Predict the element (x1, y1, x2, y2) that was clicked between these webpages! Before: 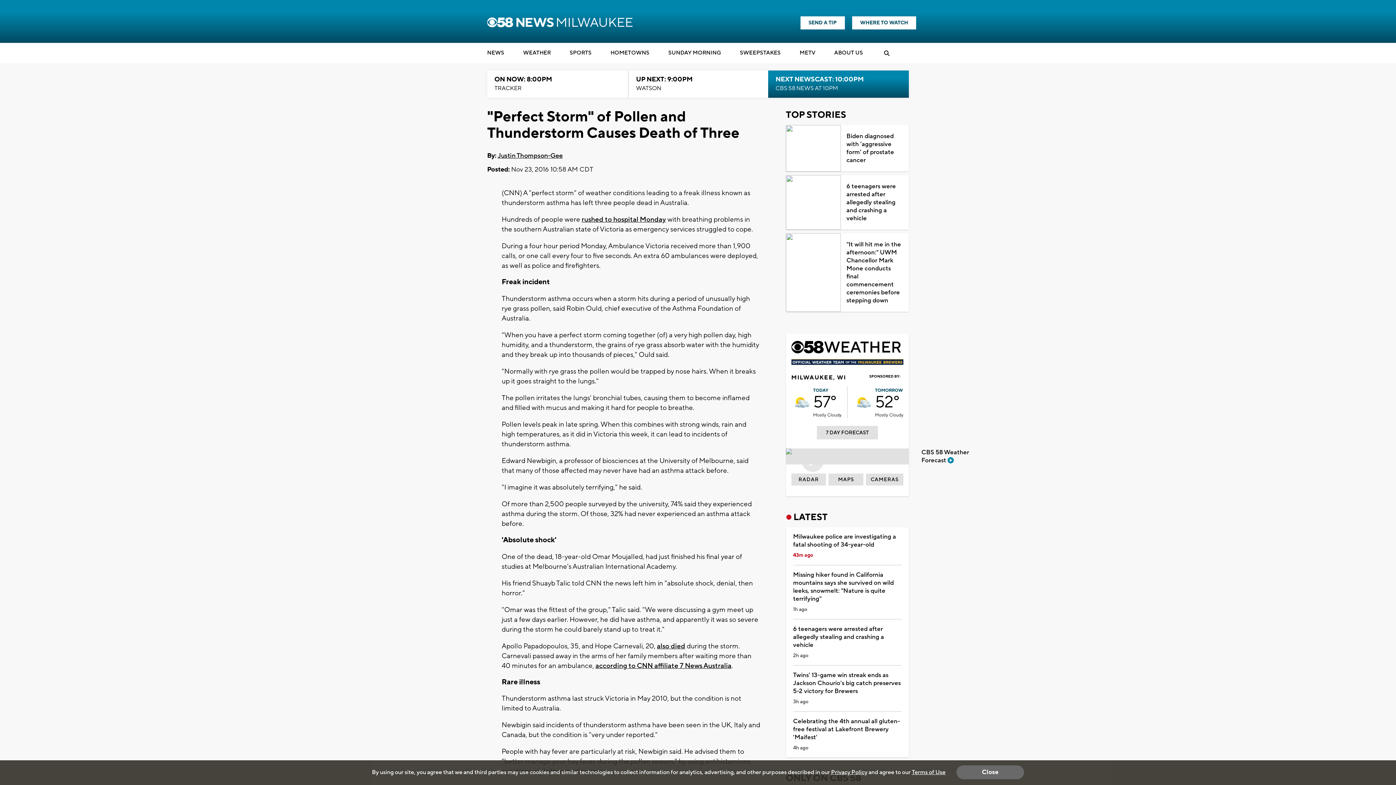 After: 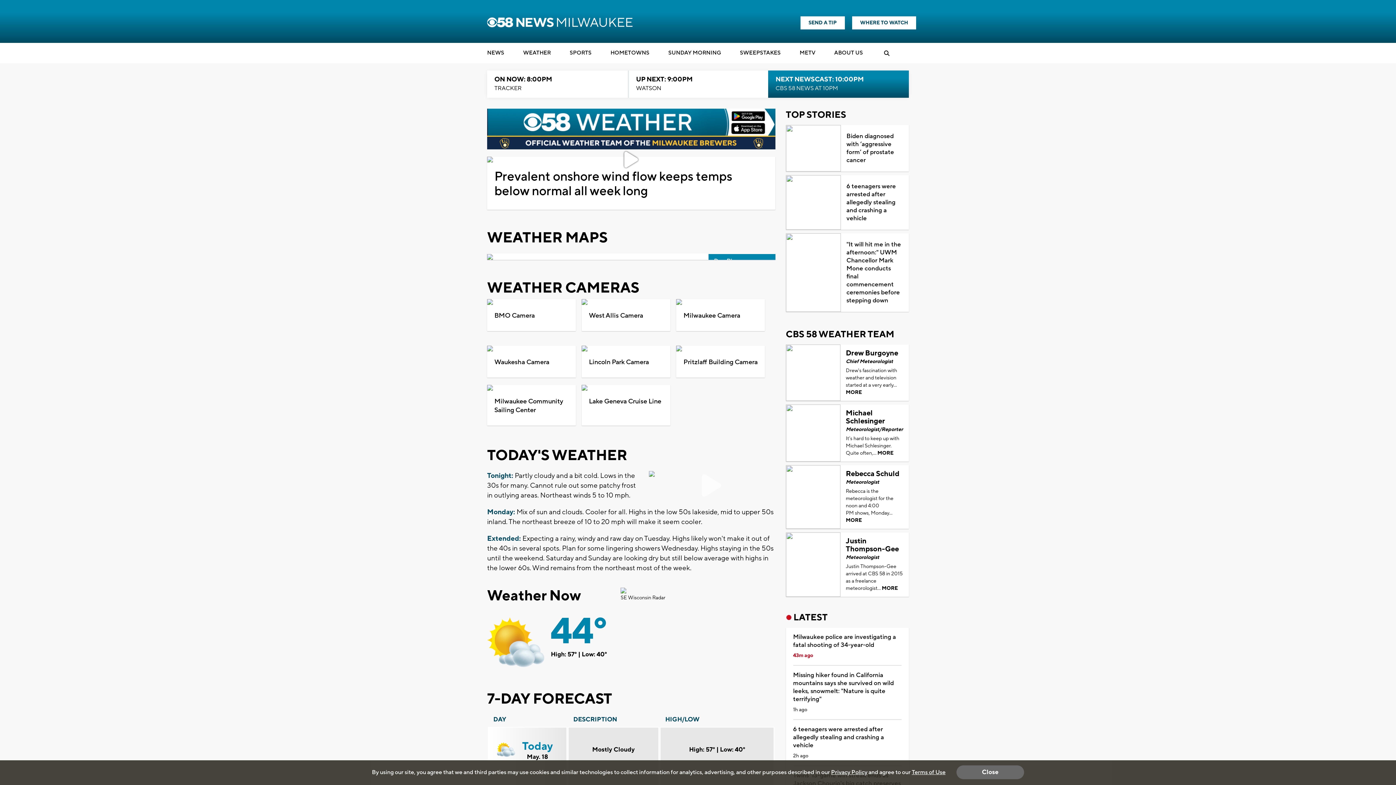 Action: bbox: (875, 386, 903, 418) label: TOMORROW
52°
Mostly Cloudy